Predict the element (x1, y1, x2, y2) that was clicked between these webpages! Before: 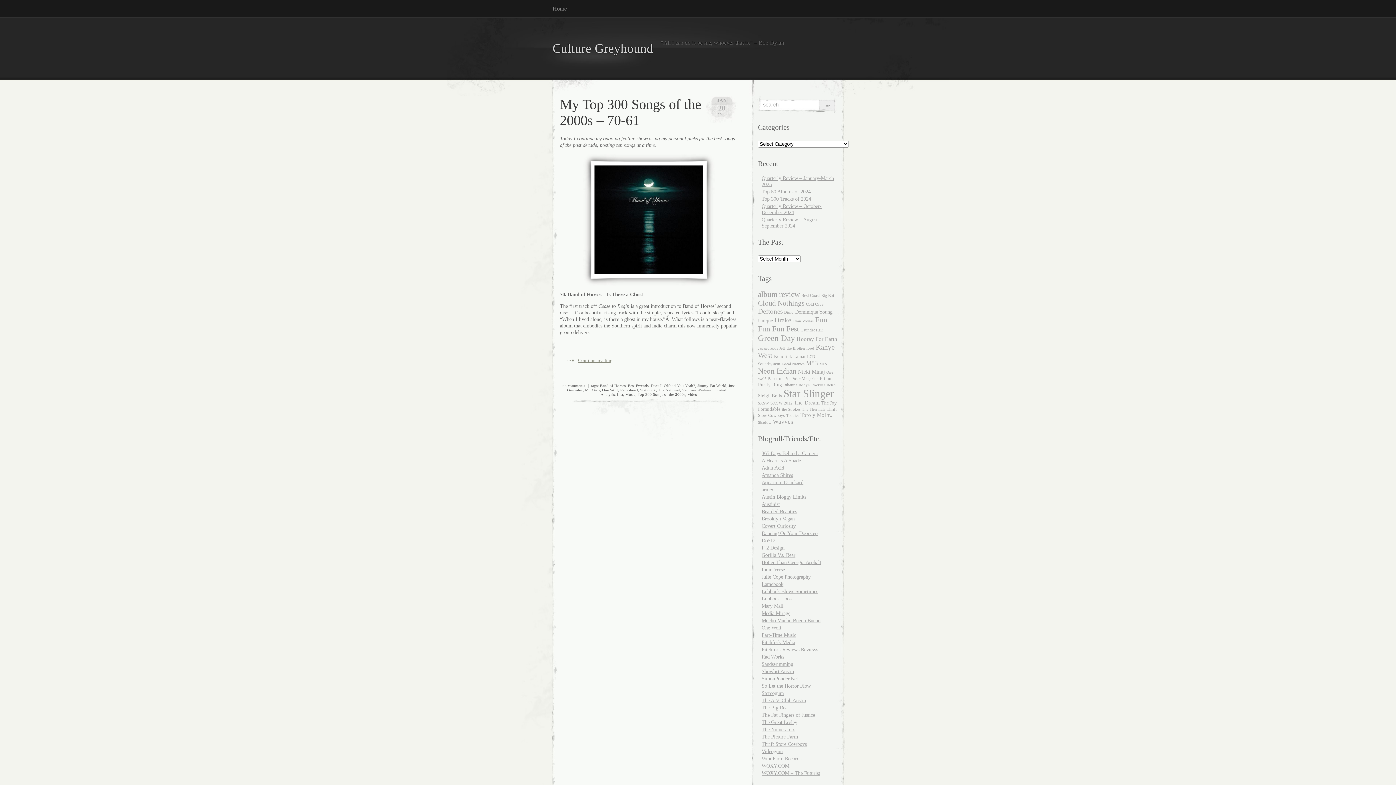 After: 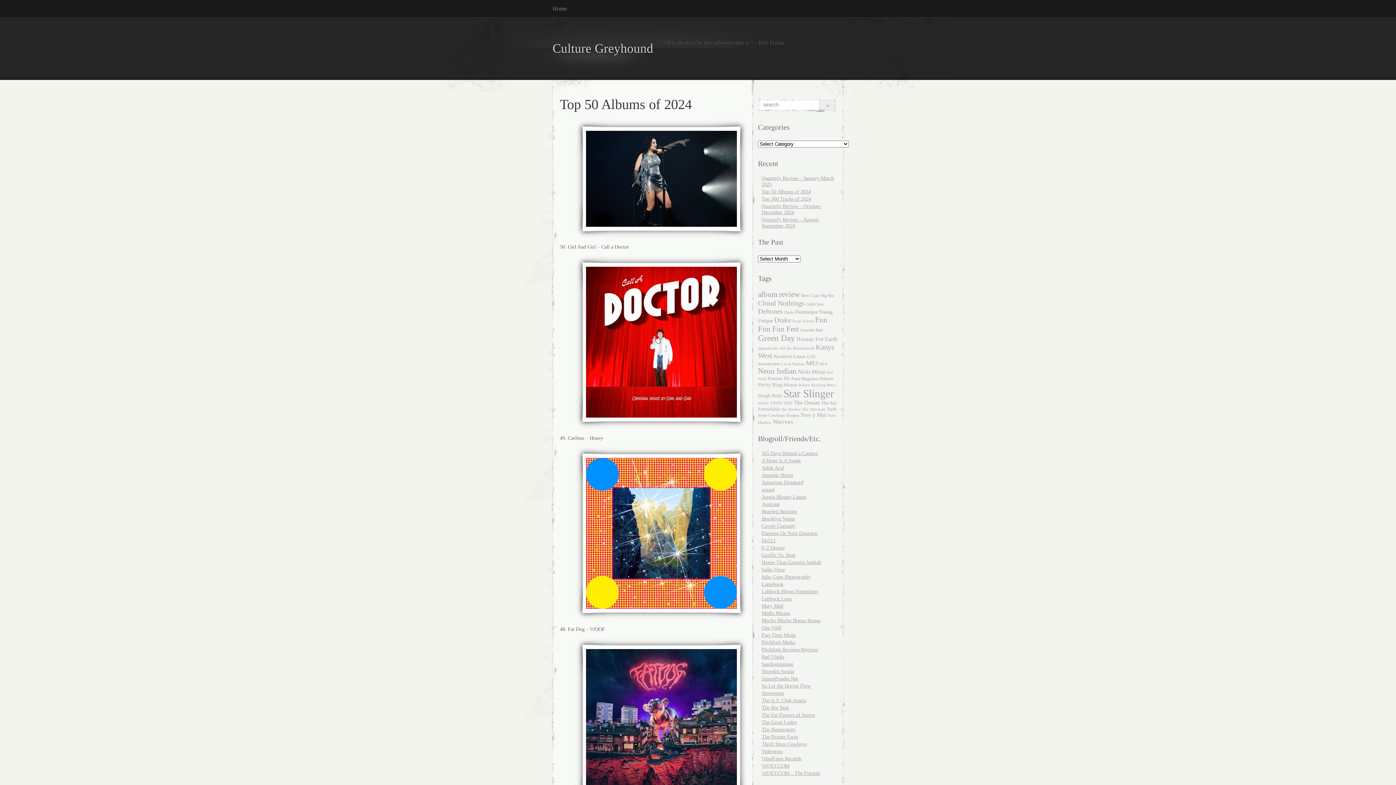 Action: bbox: (761, 188, 810, 194) label: Top 50 Albums of 2024